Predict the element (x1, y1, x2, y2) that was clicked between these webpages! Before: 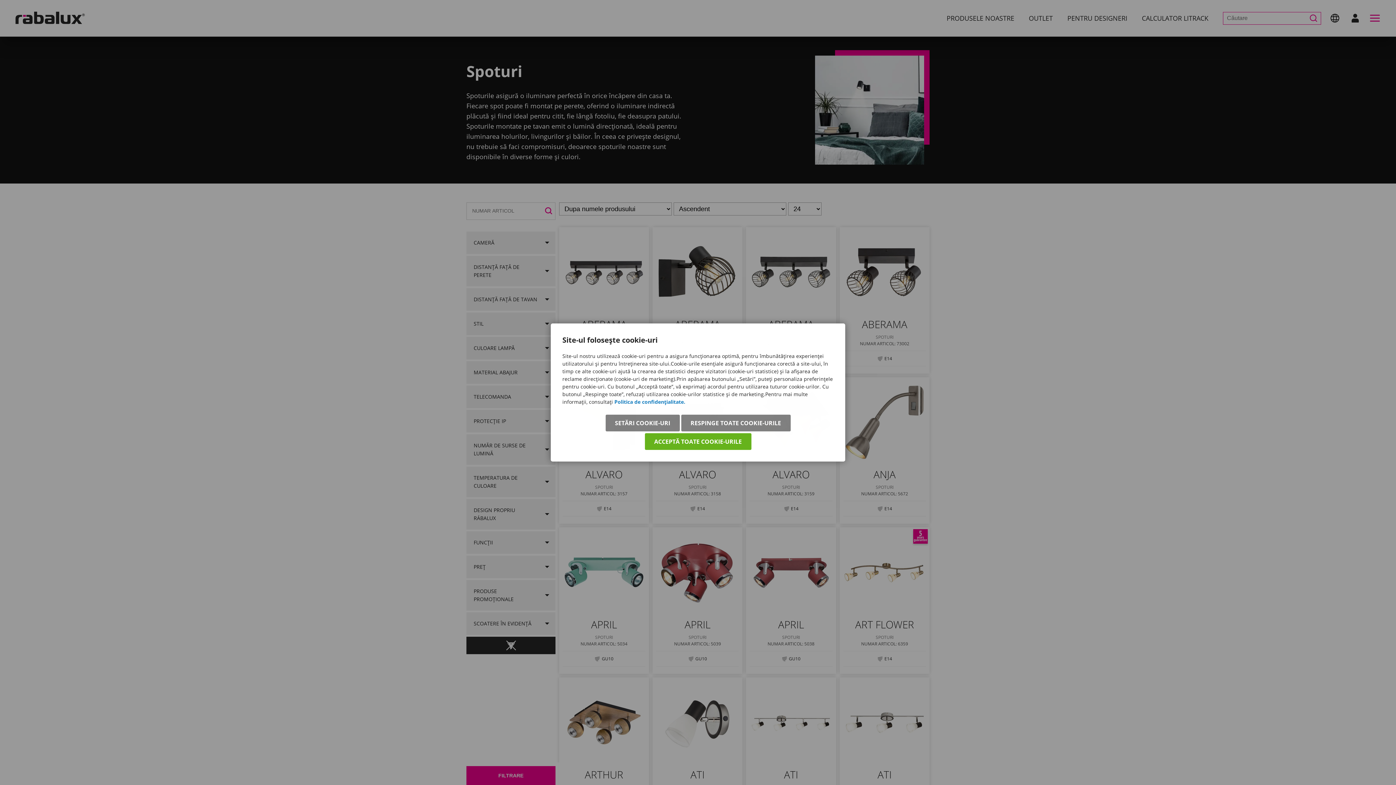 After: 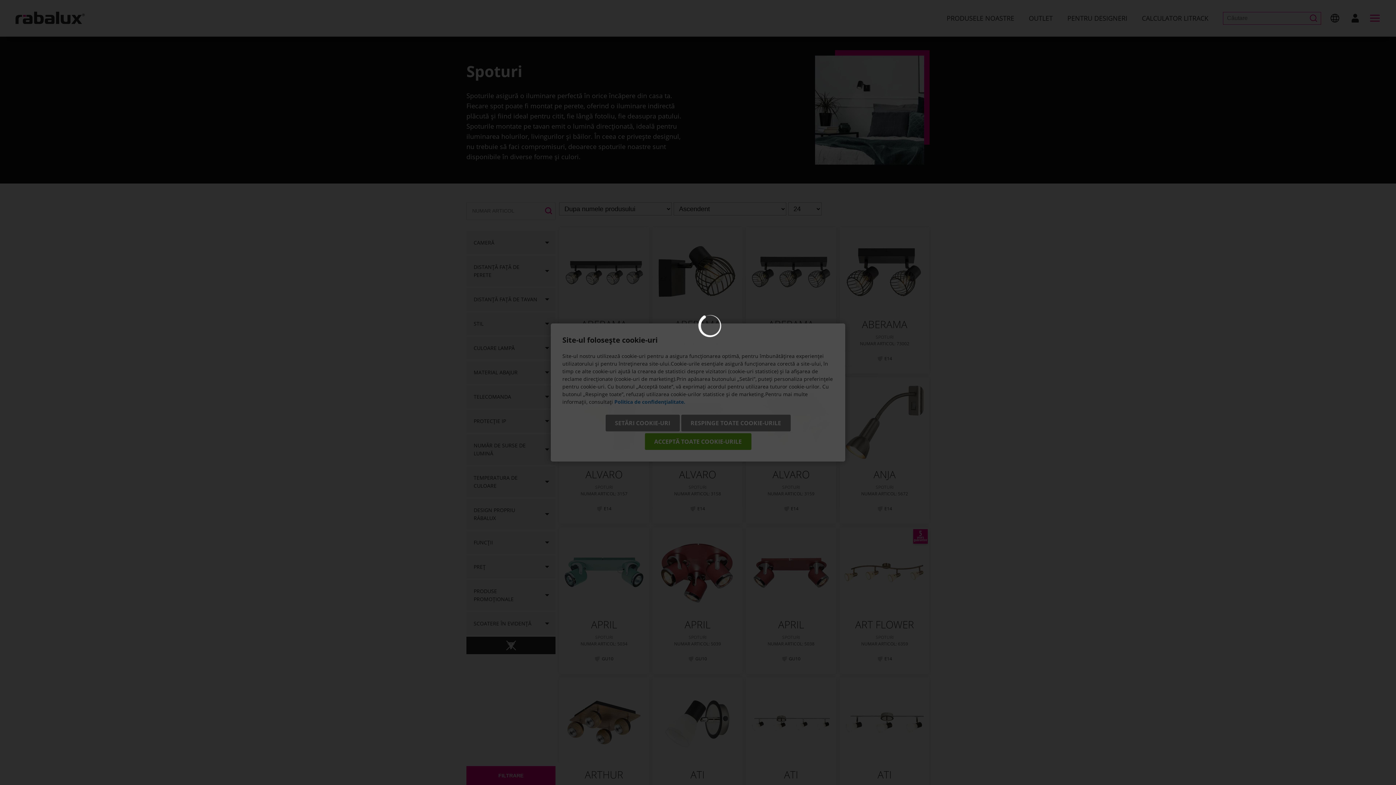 Action: label: SETĂRI COOKIE-URI bbox: (605, 414, 679, 431)